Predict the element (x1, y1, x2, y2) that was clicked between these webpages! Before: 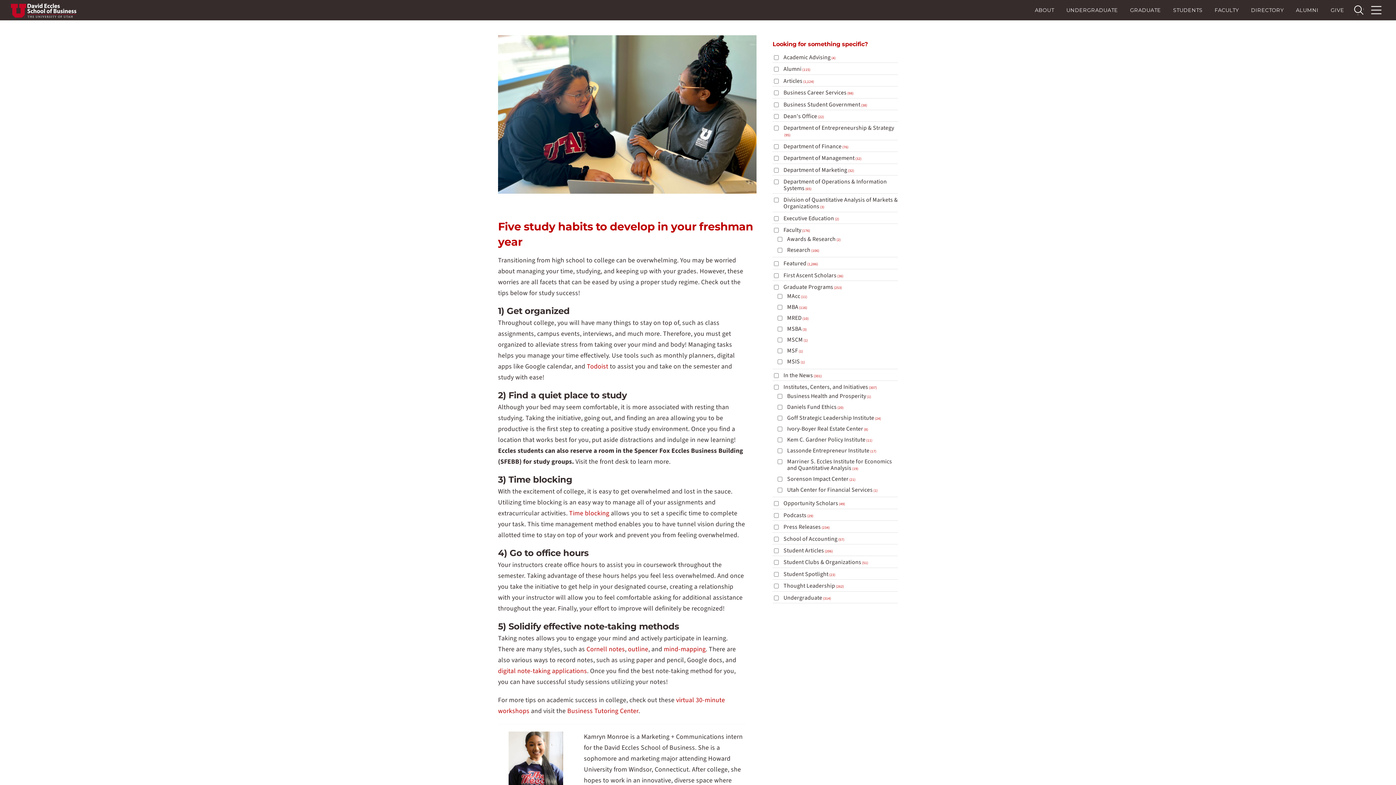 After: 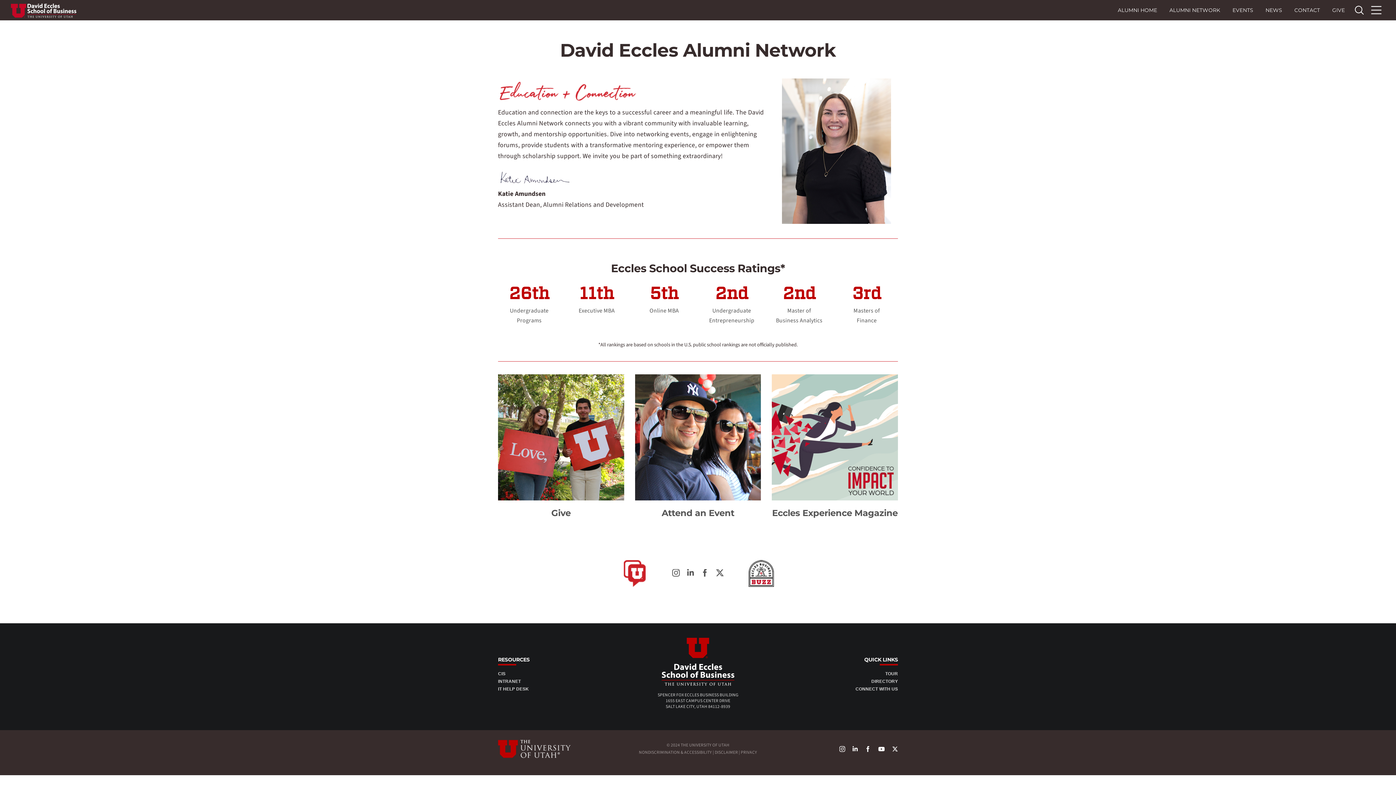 Action: label: ALUMNI bbox: (1290, 0, 1325, 20)